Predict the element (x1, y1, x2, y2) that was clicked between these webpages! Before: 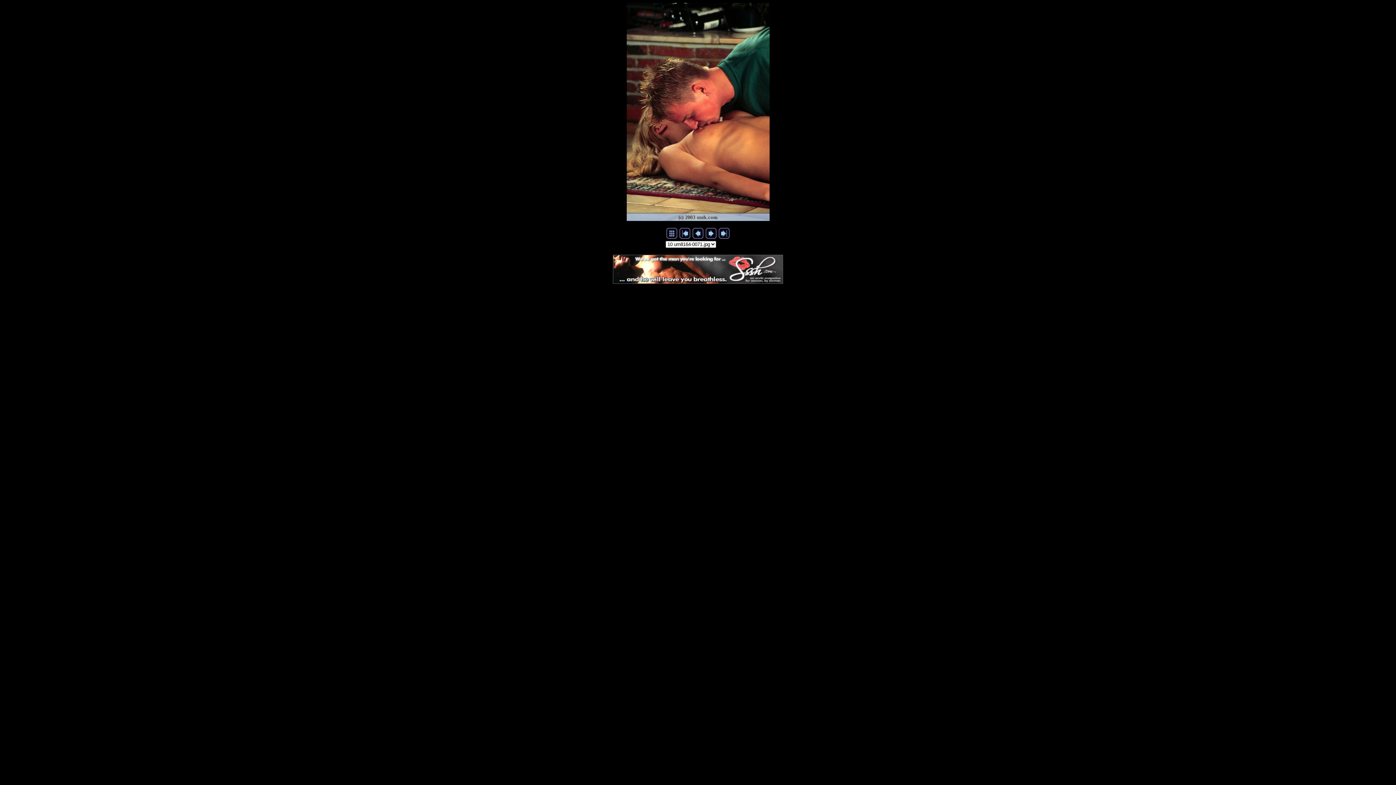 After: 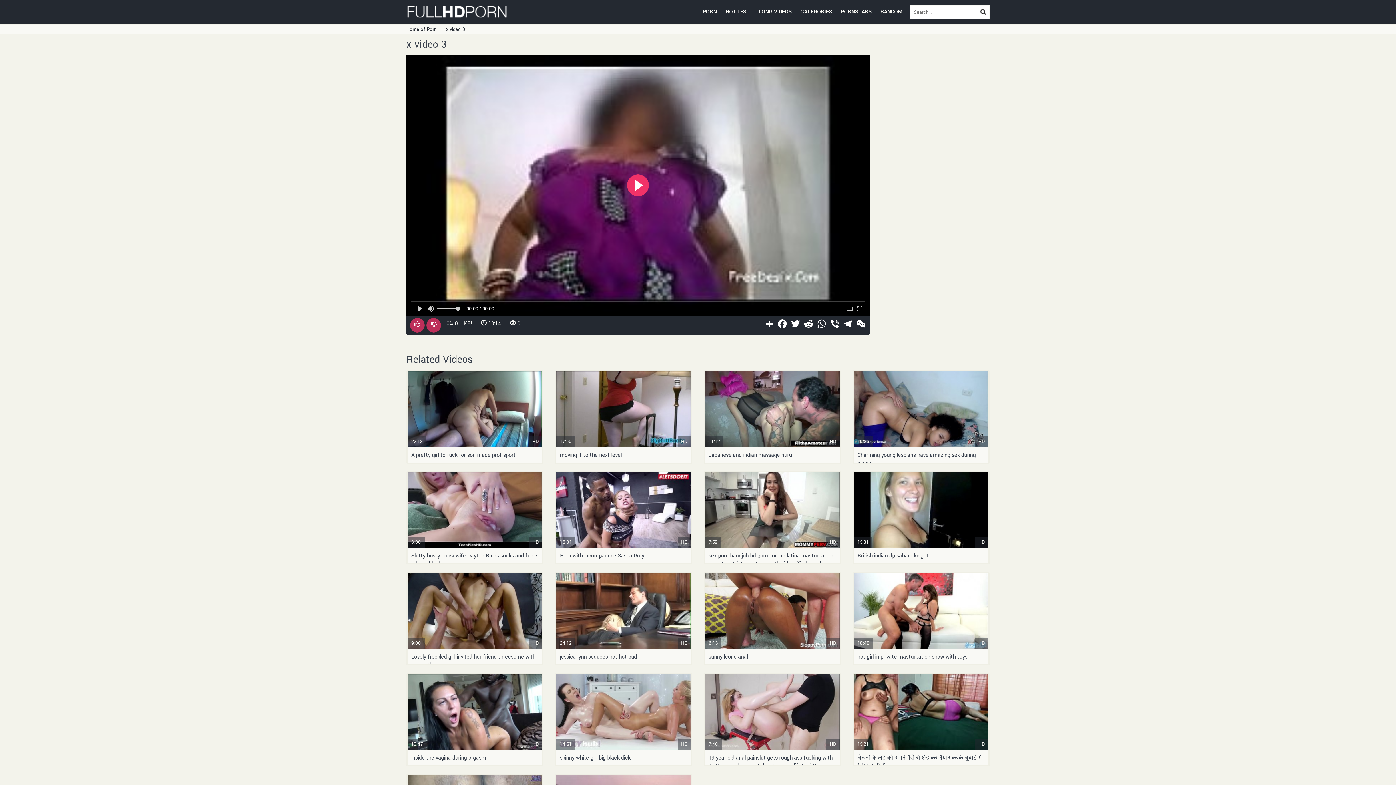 Action: bbox: (613, 278, 783, 285)